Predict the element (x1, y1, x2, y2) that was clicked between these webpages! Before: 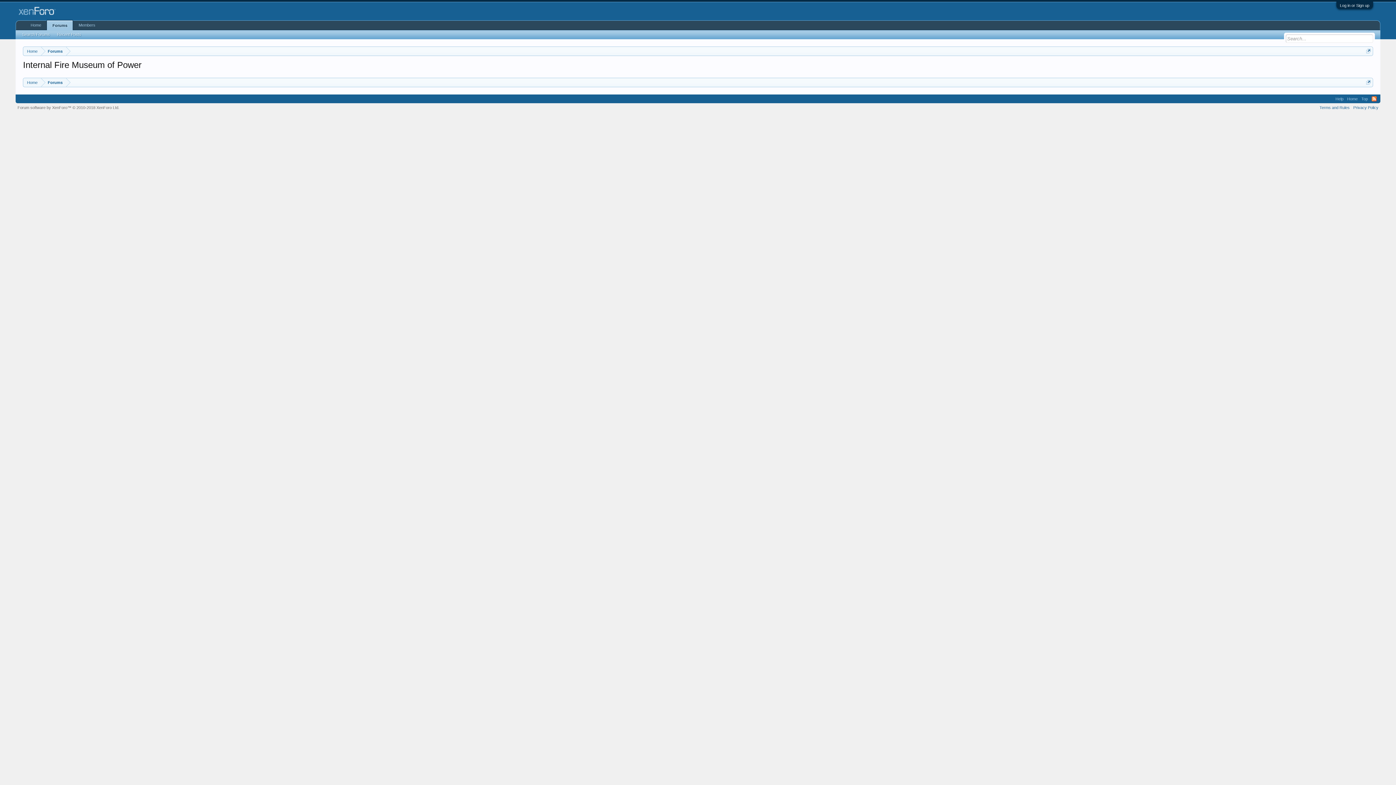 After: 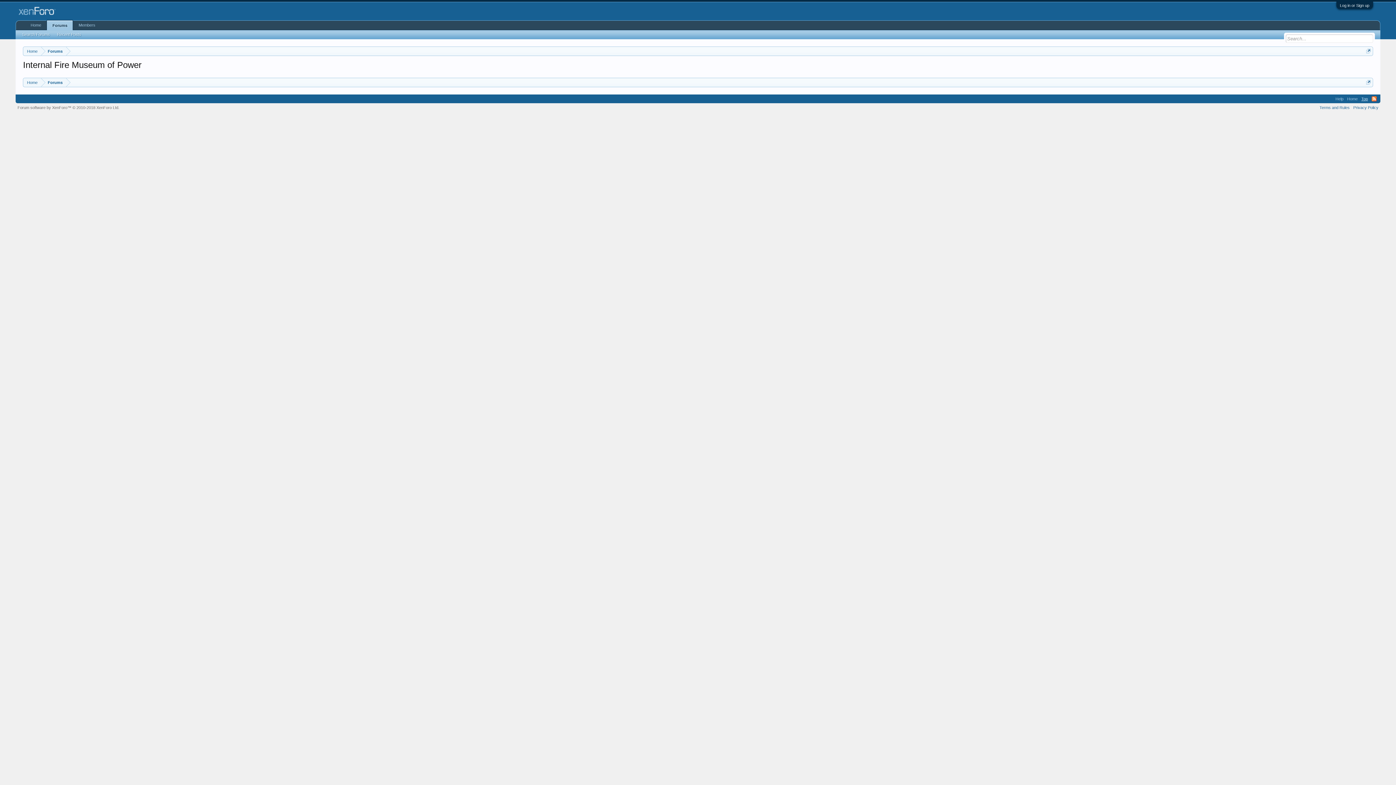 Action: bbox: (1359, 94, 1370, 103) label: Top